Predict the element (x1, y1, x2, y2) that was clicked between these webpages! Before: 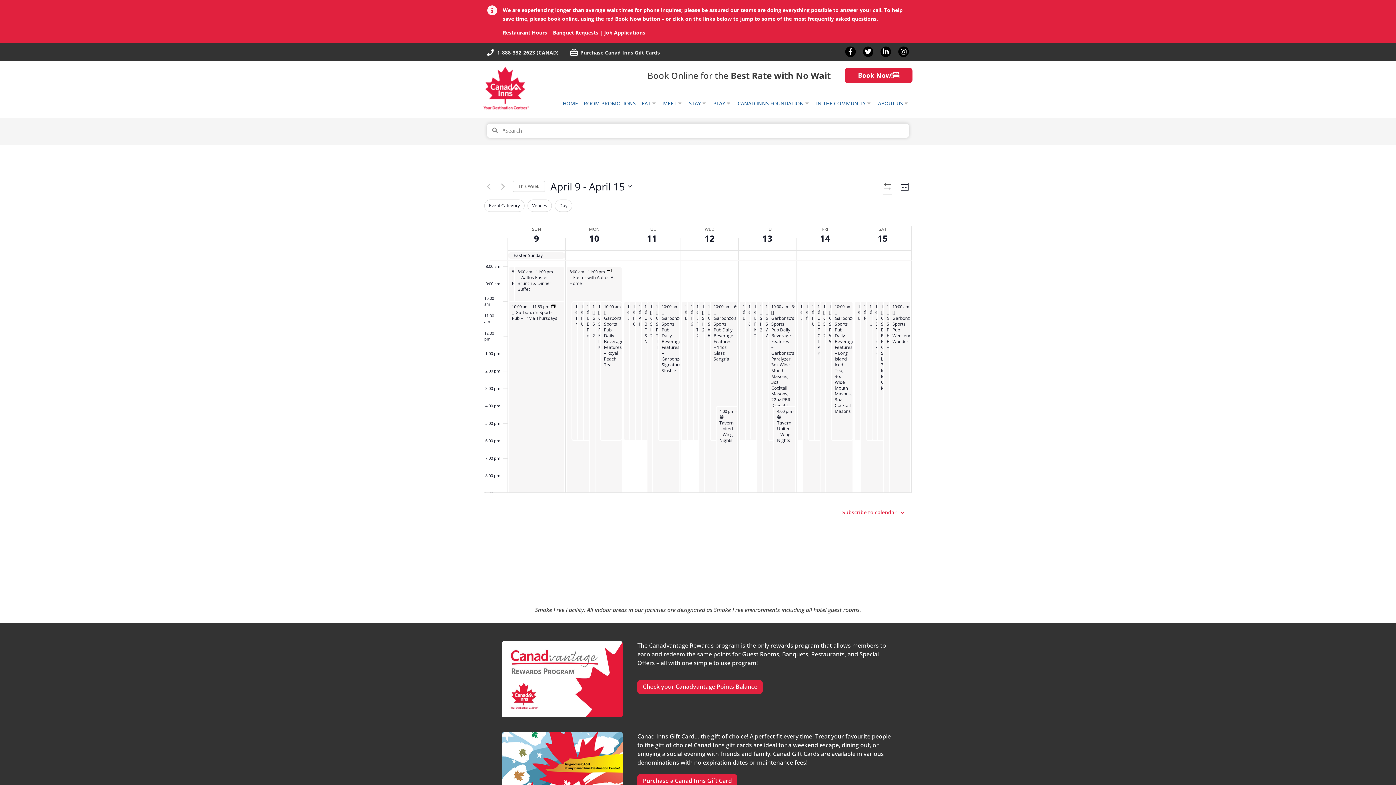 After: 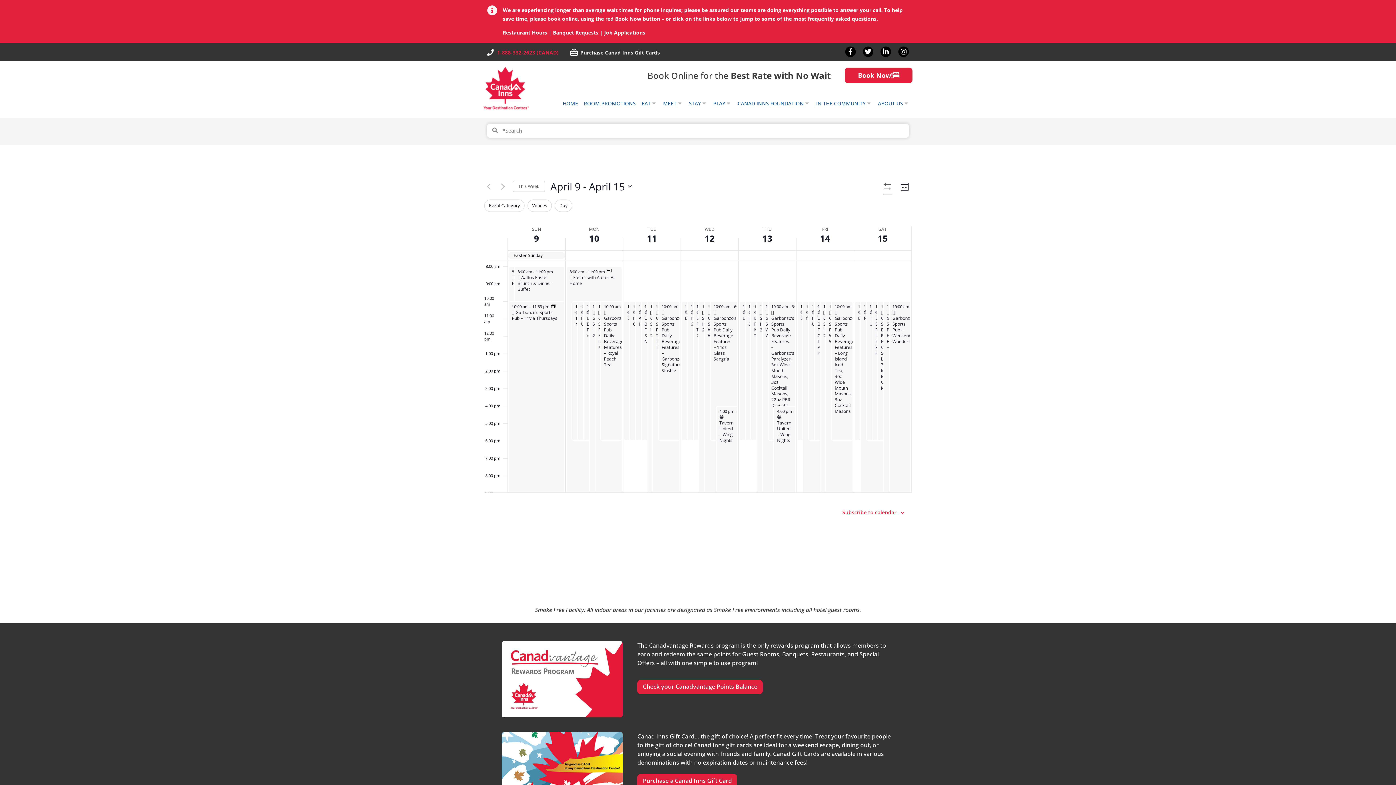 Action: label: 1-888-332-2623 (CANAD) bbox: (487, 48, 558, 57)